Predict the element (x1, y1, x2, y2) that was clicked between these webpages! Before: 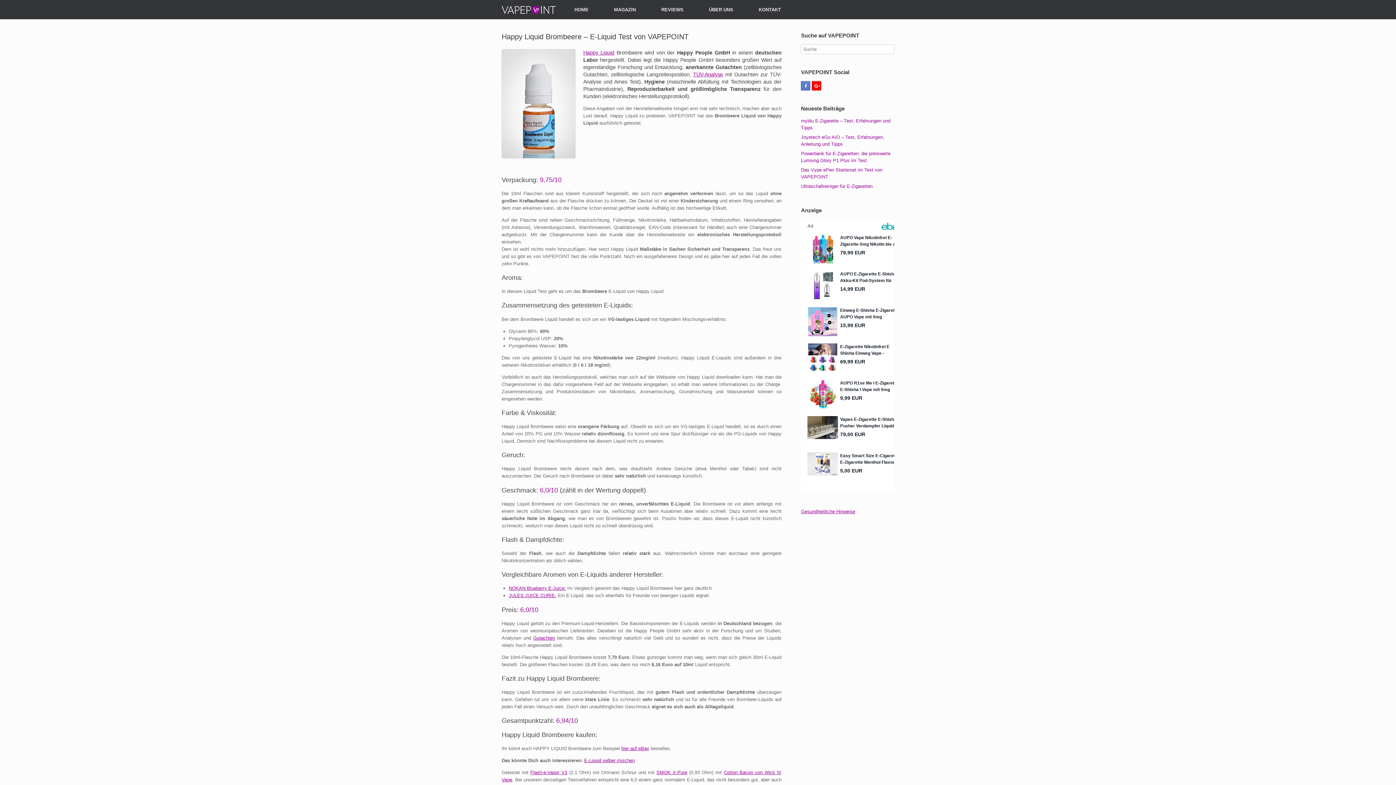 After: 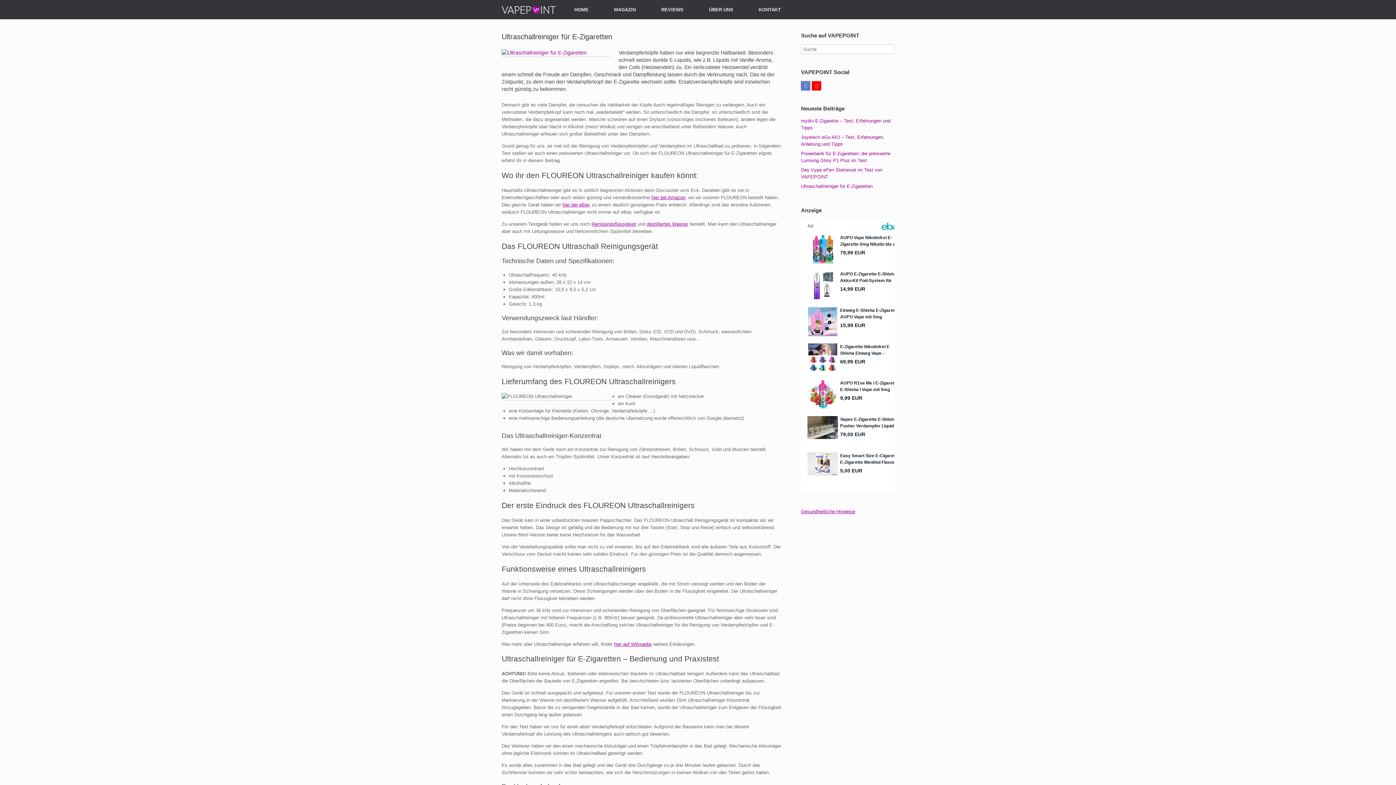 Action: label: Ultraschallreiniger für E-Zigaretten bbox: (801, 183, 872, 189)